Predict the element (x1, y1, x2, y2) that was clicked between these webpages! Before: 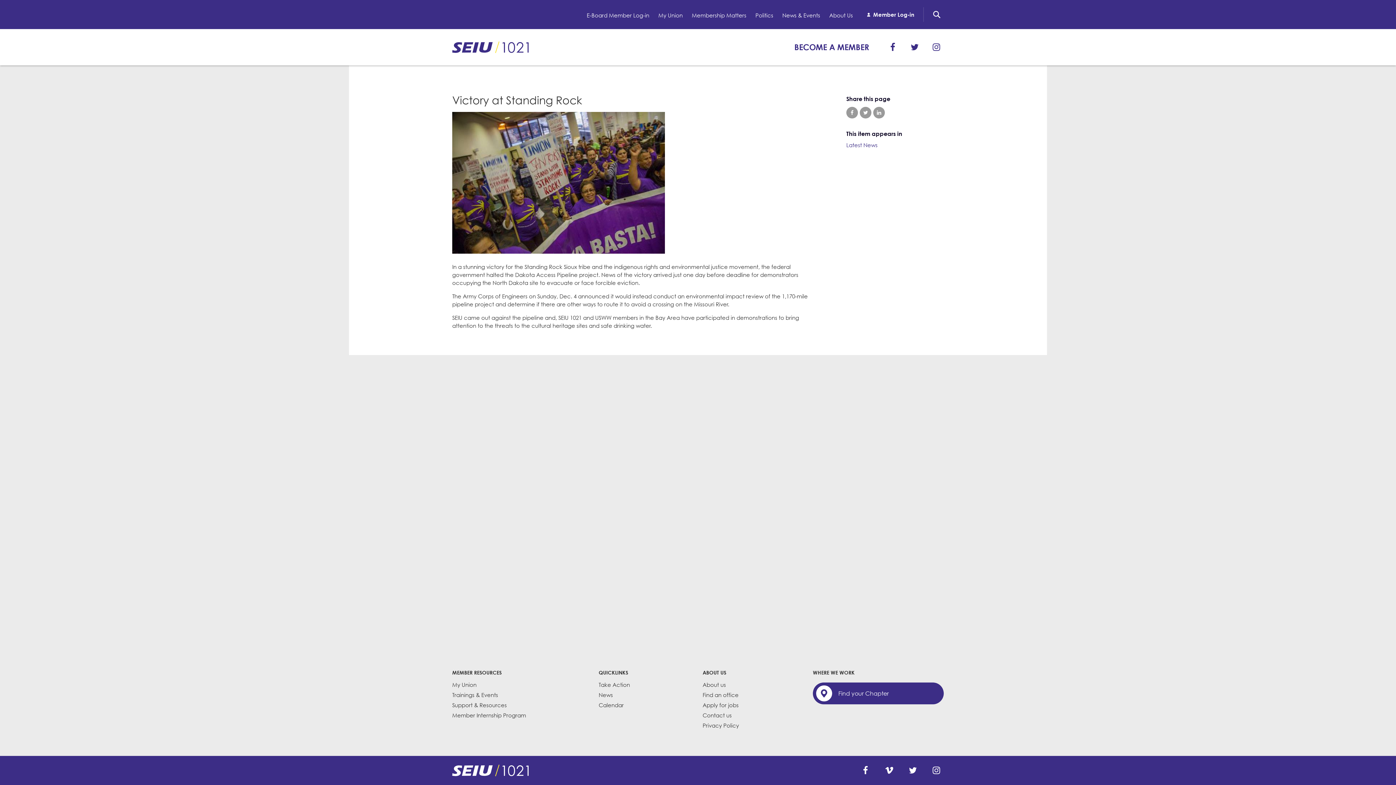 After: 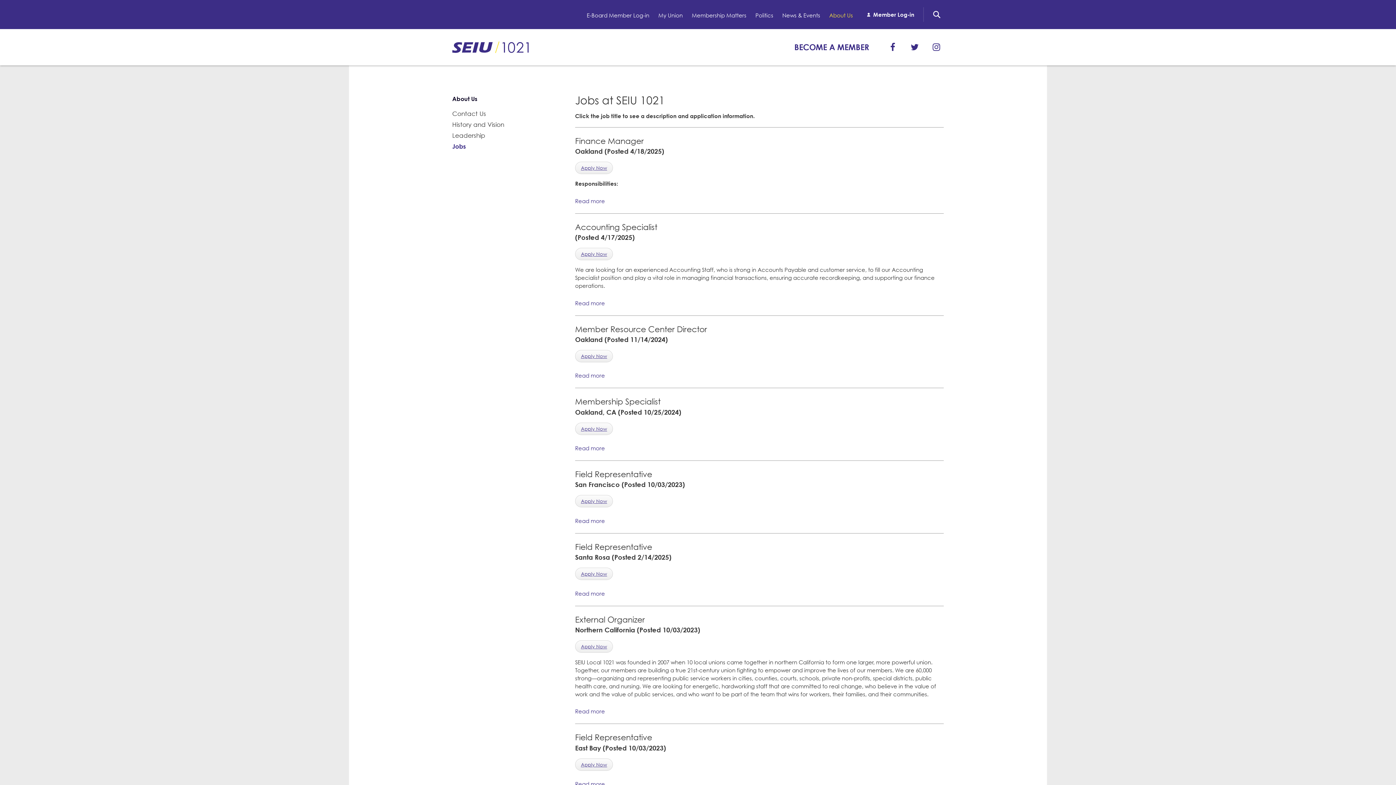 Action: bbox: (694, 700, 746, 710) label: Apply for jobs